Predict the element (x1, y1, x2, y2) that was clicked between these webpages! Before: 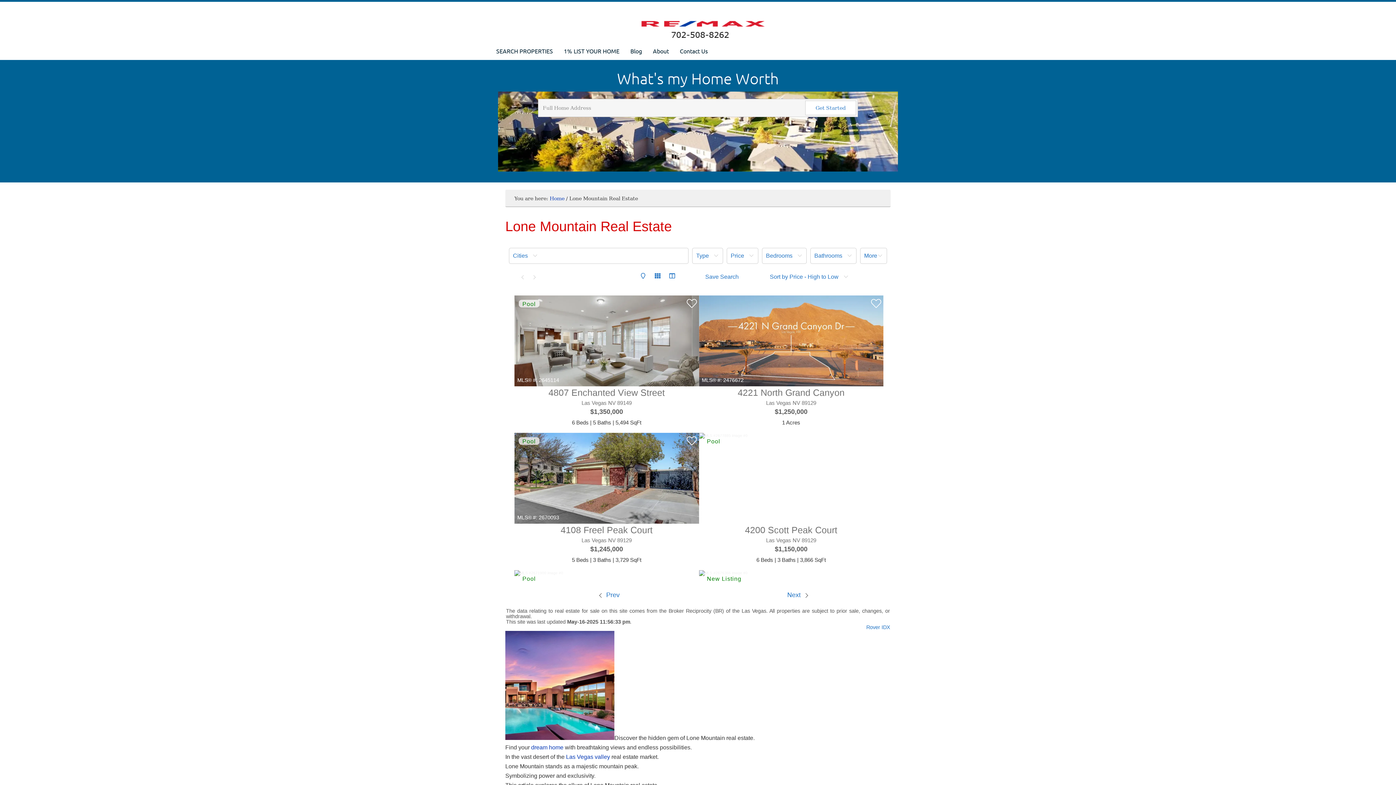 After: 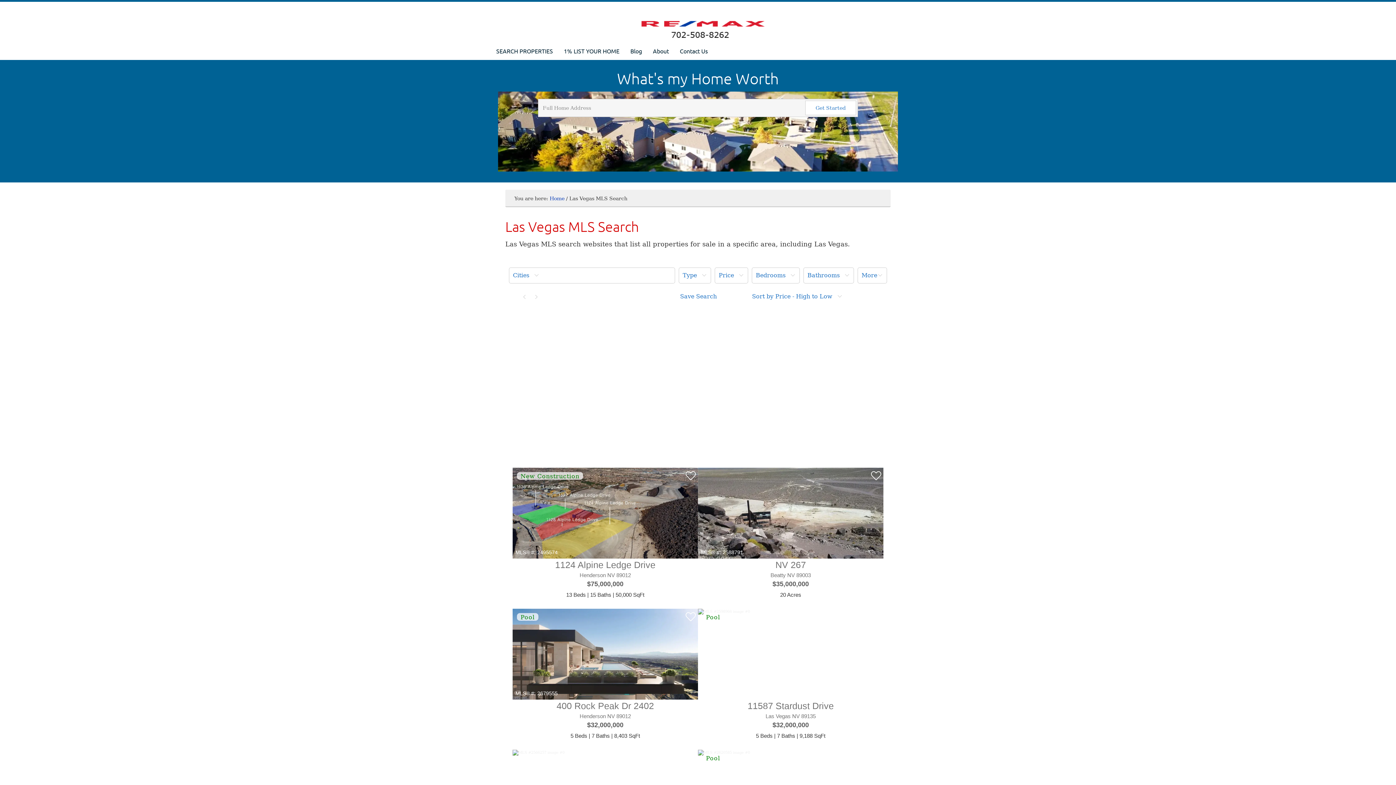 Action: label: SEARCH PROPERTIES bbox: (490, 41, 558, 60)